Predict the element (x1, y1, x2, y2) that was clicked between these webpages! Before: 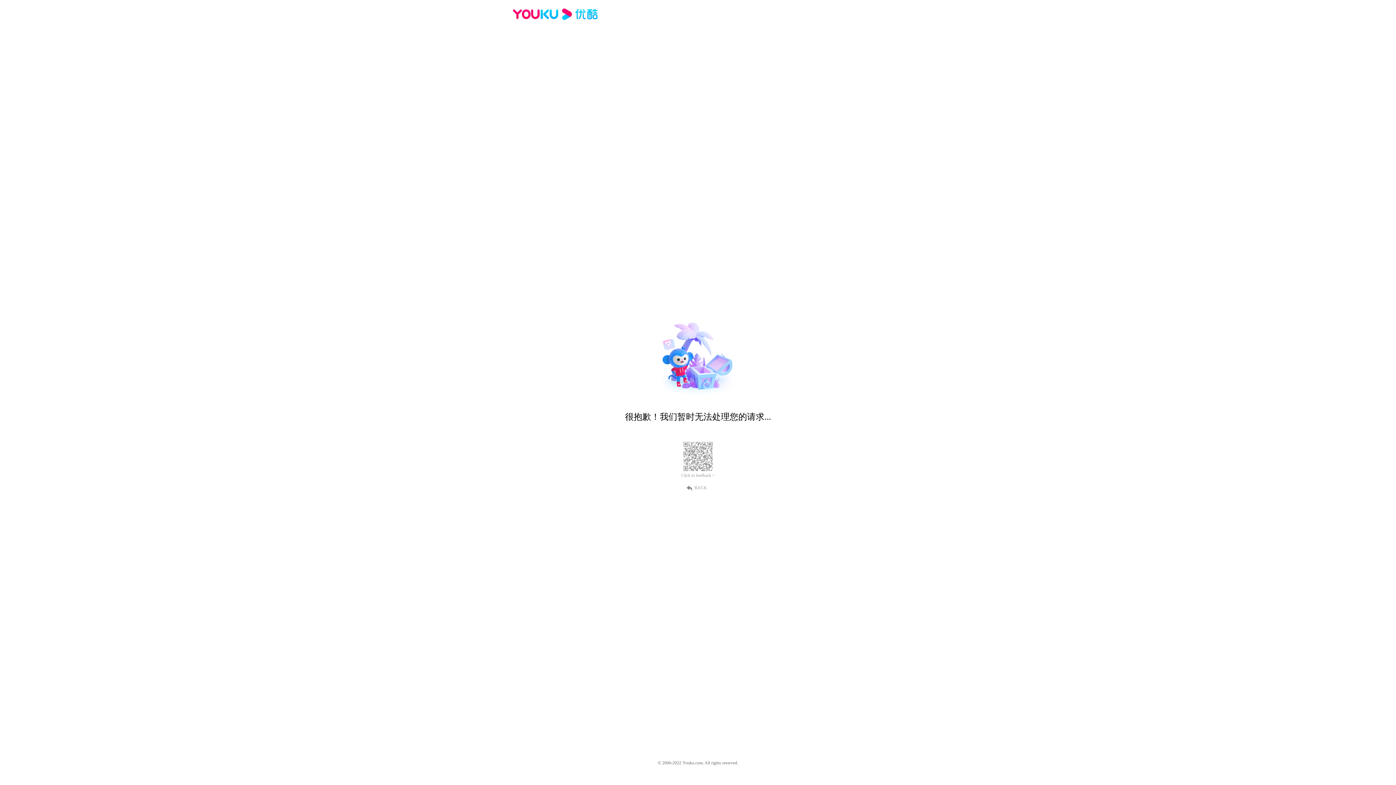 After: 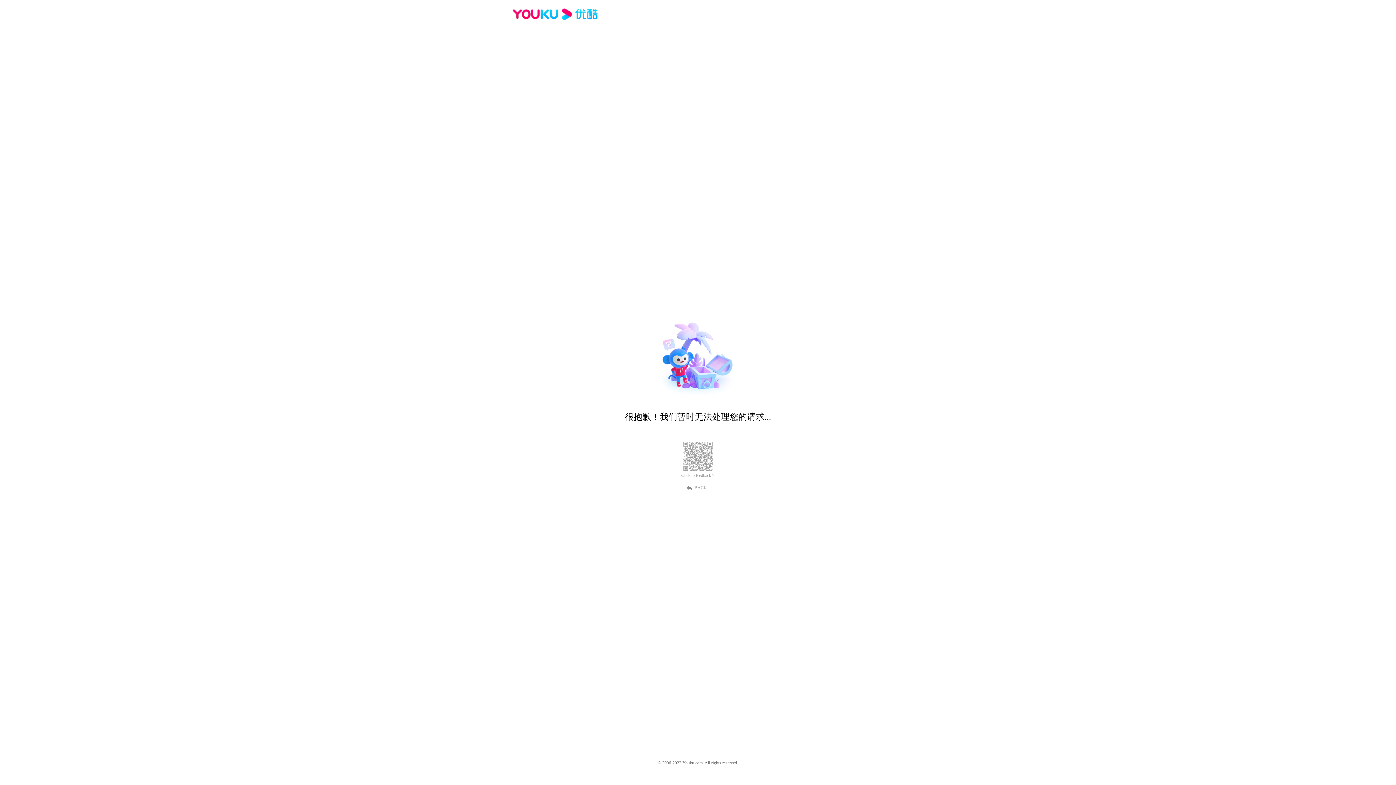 Action: label: BACK bbox: (689, 484, 707, 490)